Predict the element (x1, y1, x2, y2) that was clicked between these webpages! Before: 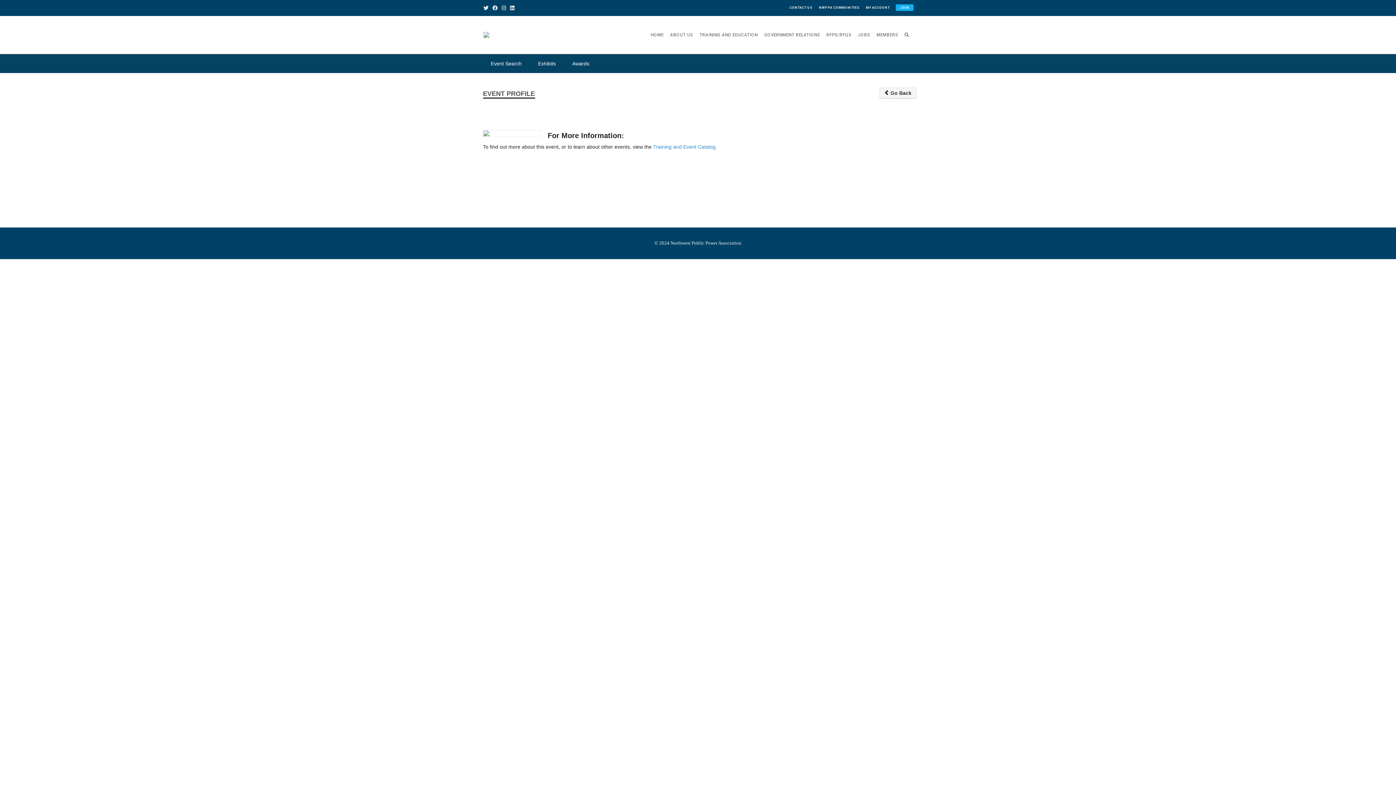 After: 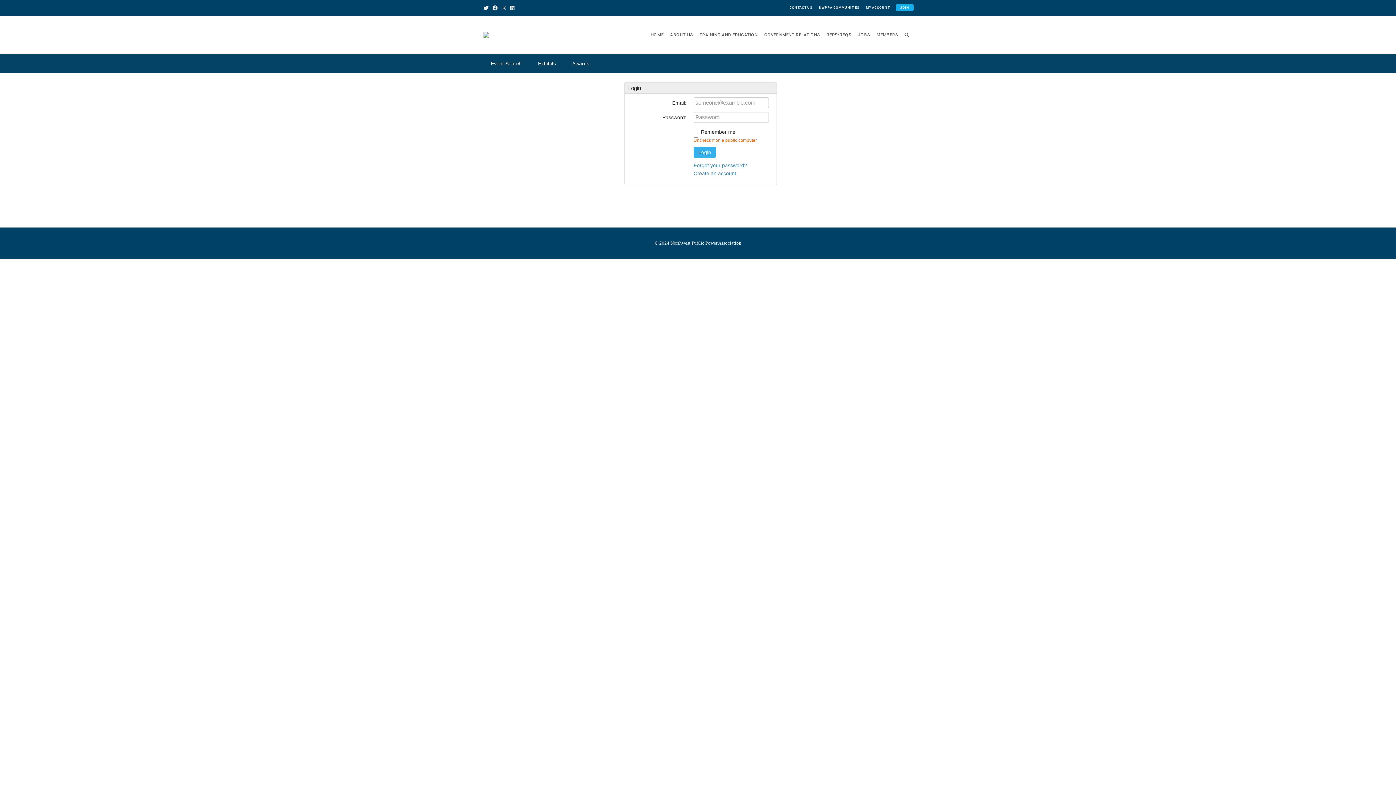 Action: label: NWPPA COMMUNITIES bbox: (816, 5, 862, 9)